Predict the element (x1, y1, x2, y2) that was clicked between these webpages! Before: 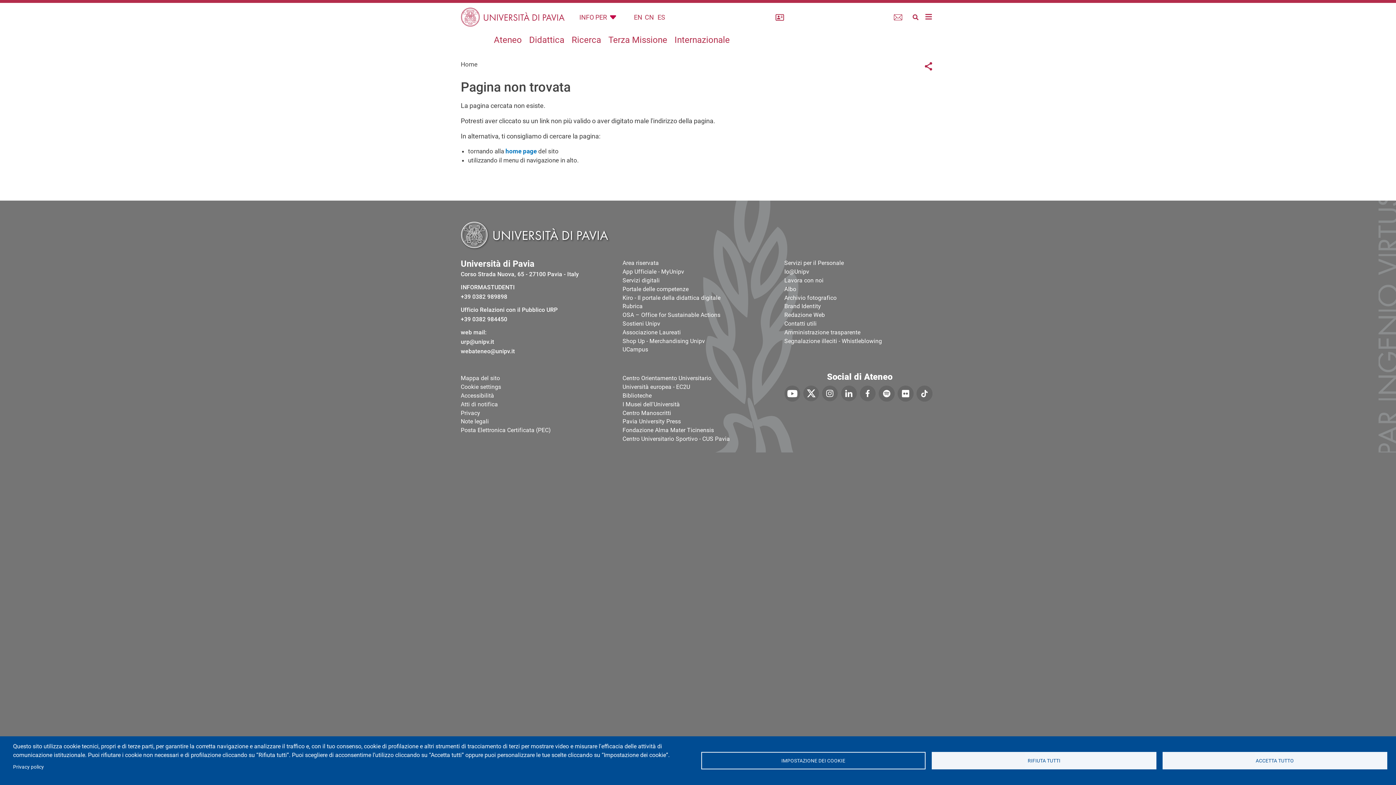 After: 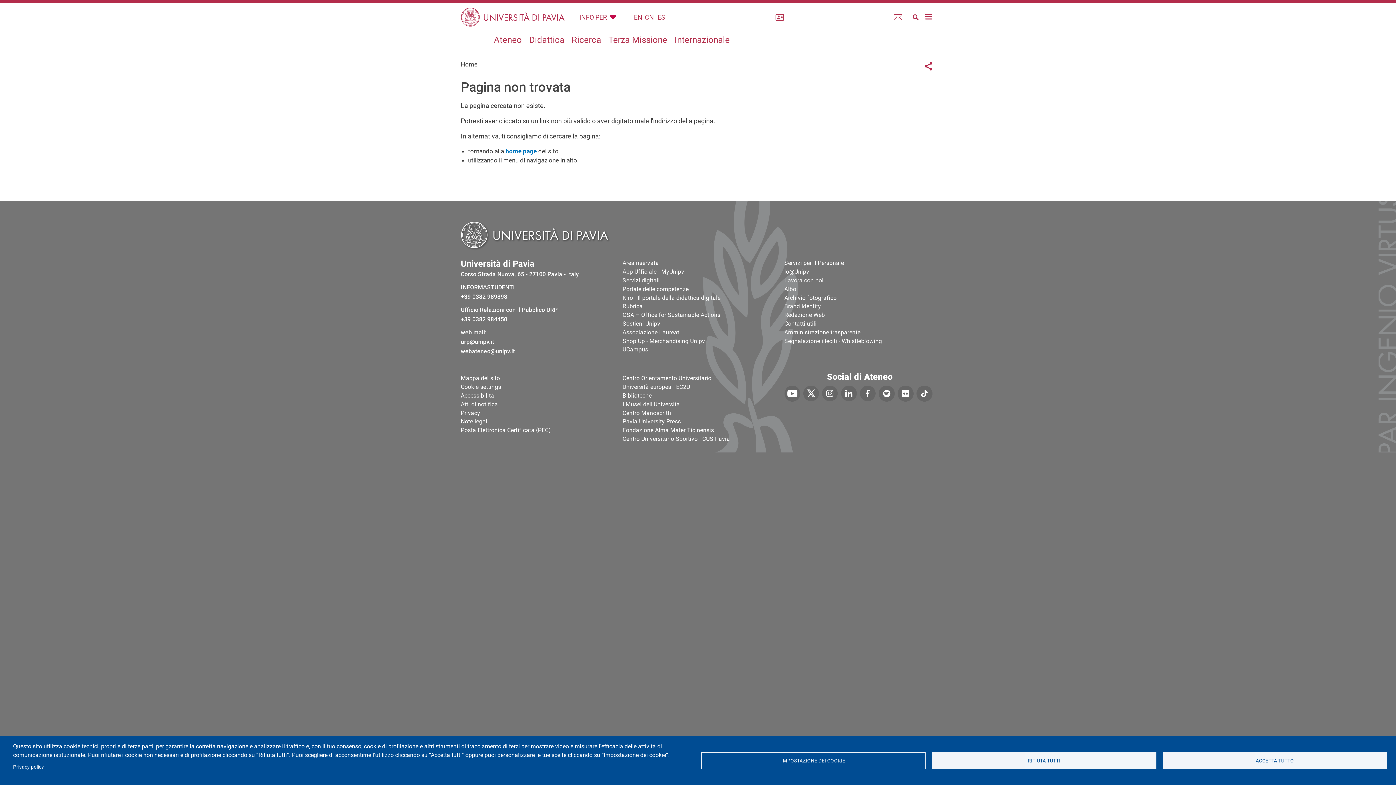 Action: bbox: (622, 329, 773, 335) label: Associazione Laureati